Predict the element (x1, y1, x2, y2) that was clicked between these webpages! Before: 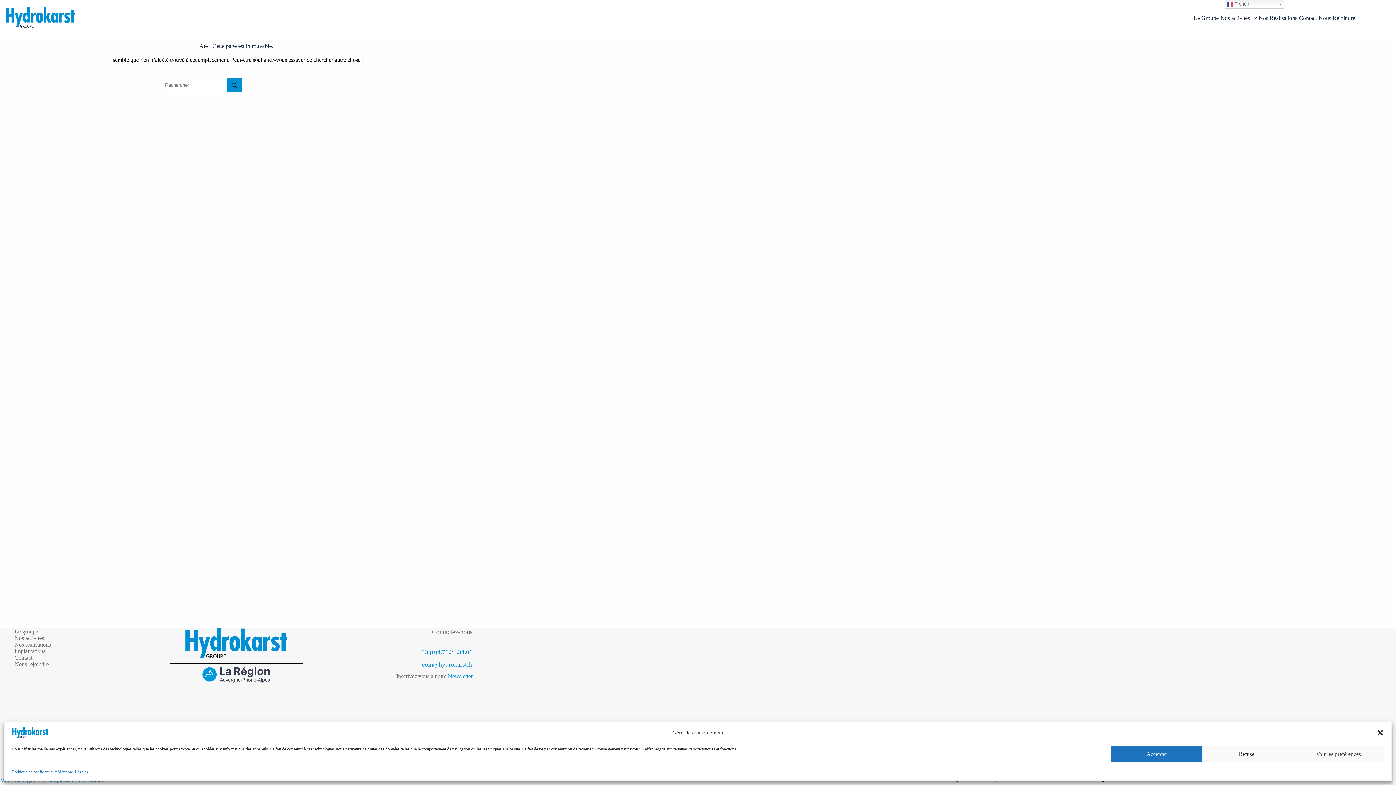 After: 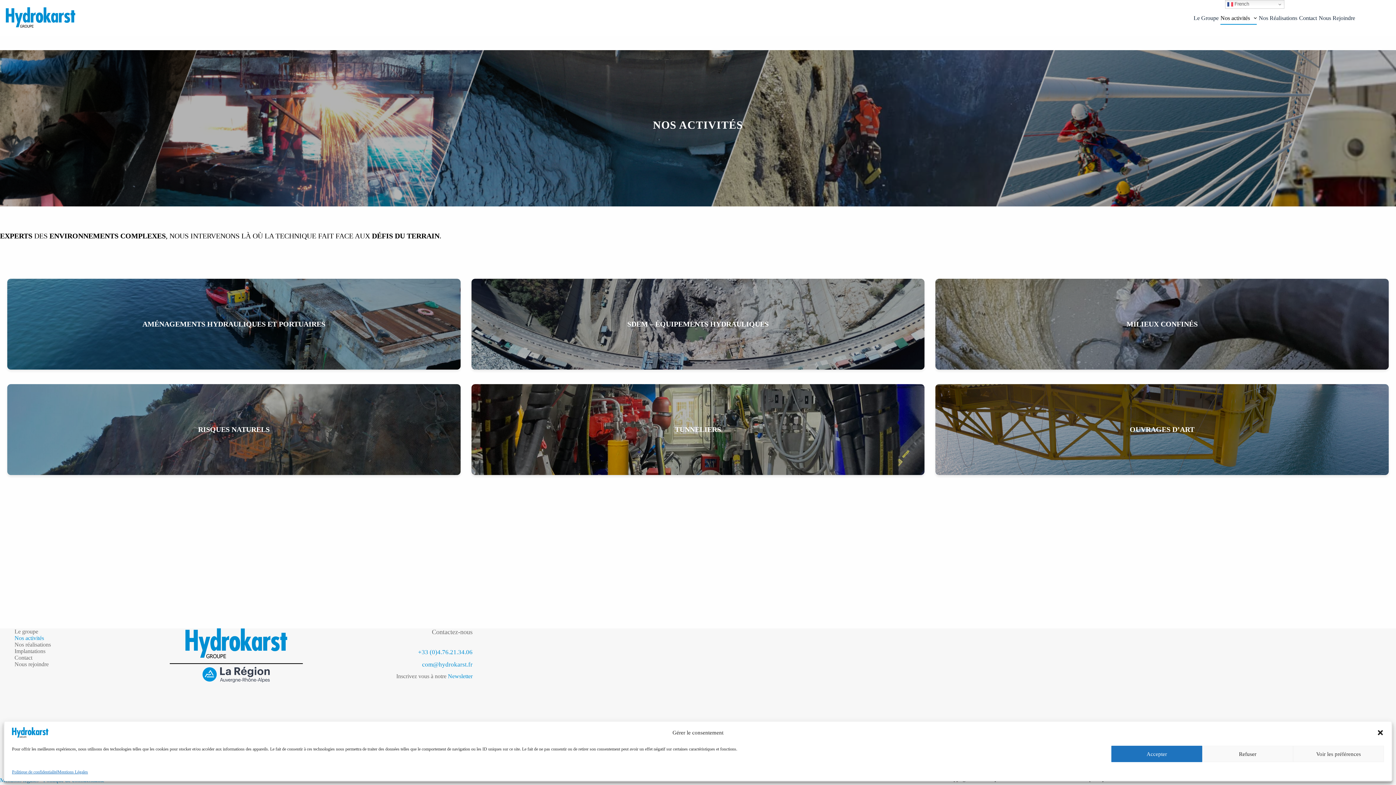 Action: bbox: (9, 635, 138, 641) label: Nos activités